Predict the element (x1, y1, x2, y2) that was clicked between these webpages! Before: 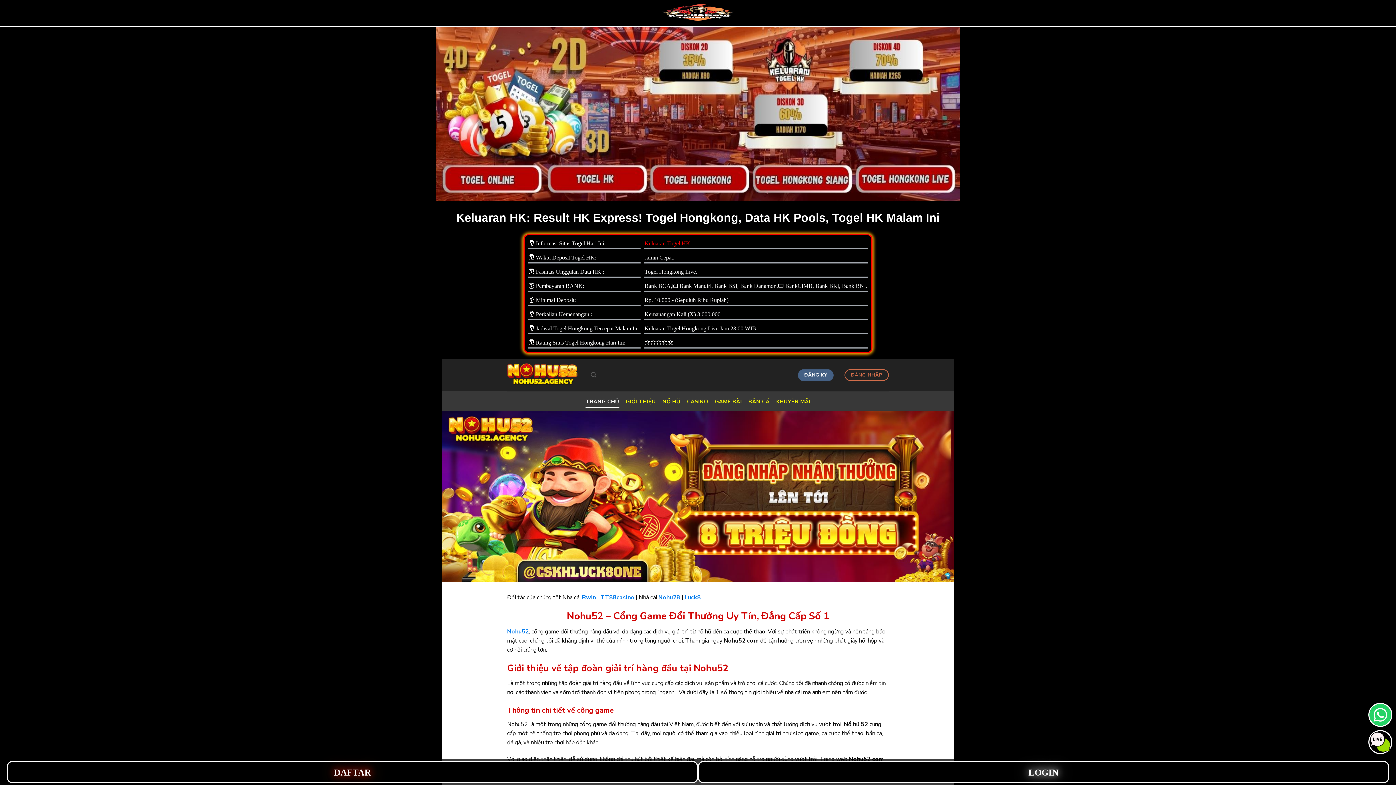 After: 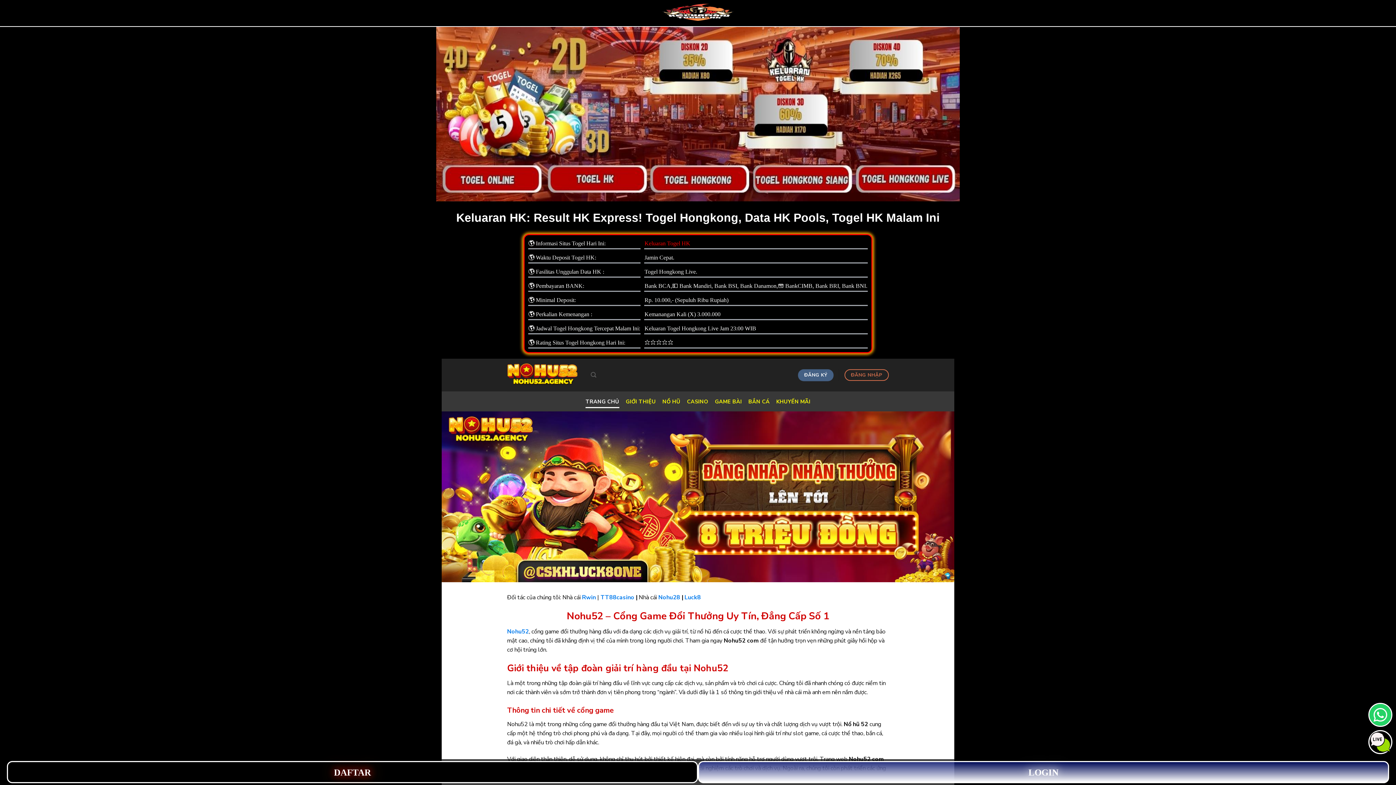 Action: bbox: (698, 761, 1389, 783) label: LOGIN